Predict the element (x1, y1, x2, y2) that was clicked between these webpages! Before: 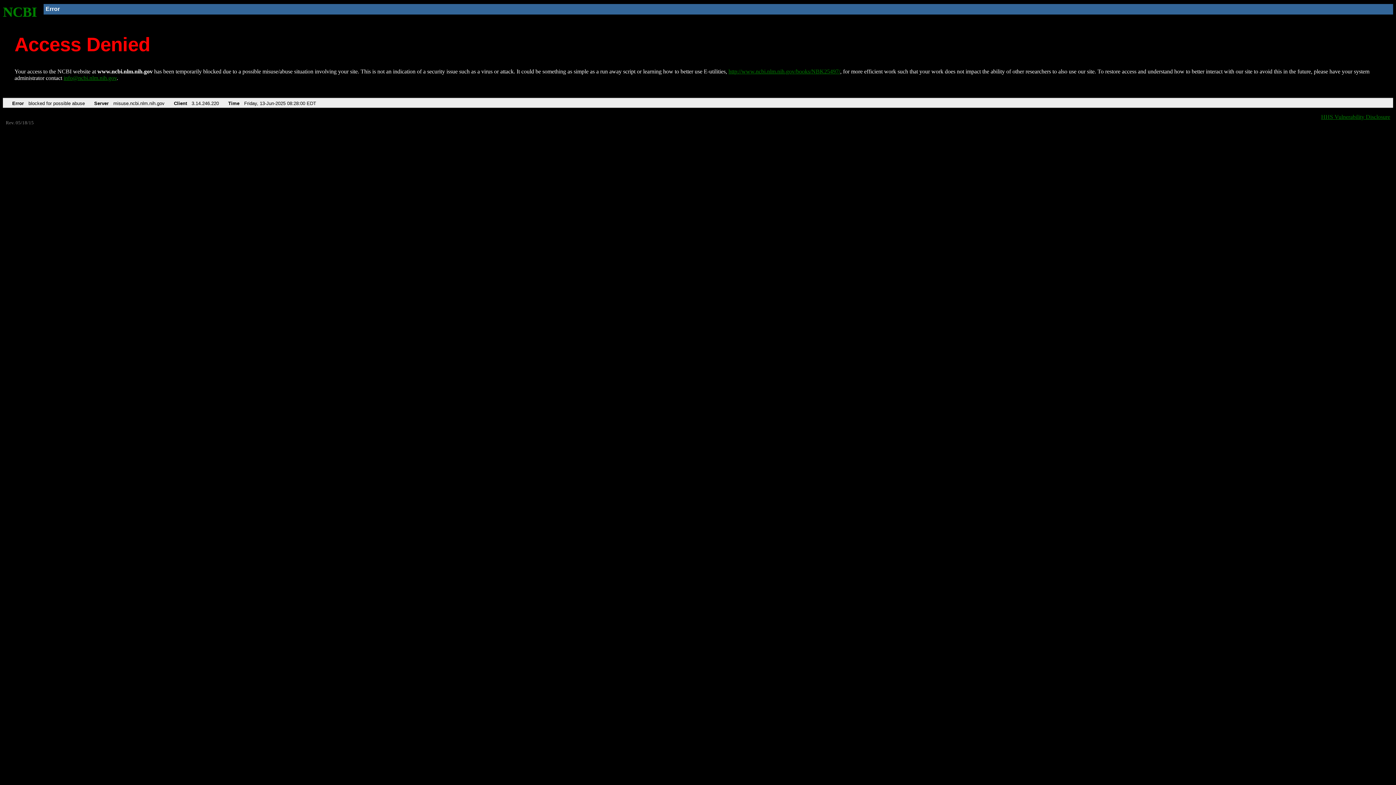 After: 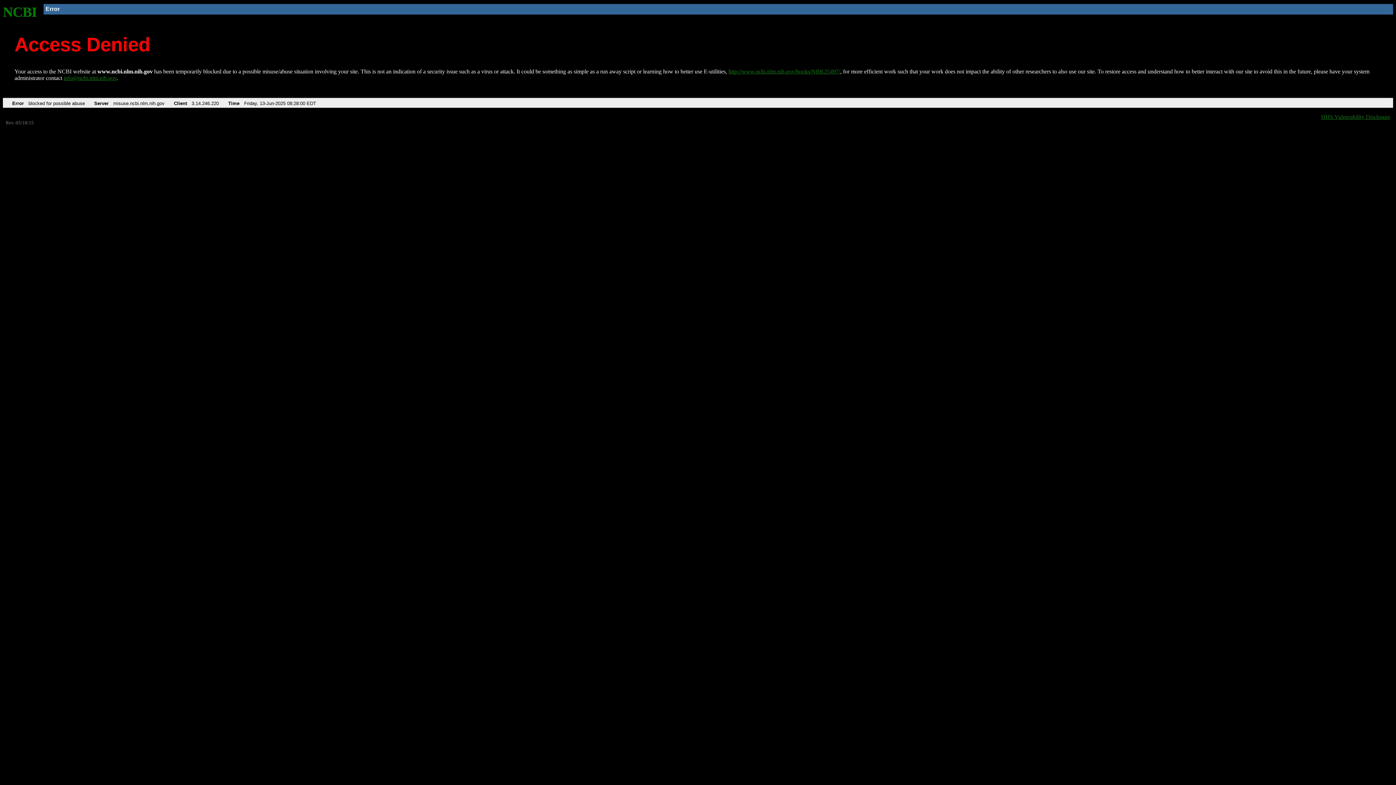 Action: label: info@ncbi.nlm.nih.gov bbox: (63, 75, 116, 81)